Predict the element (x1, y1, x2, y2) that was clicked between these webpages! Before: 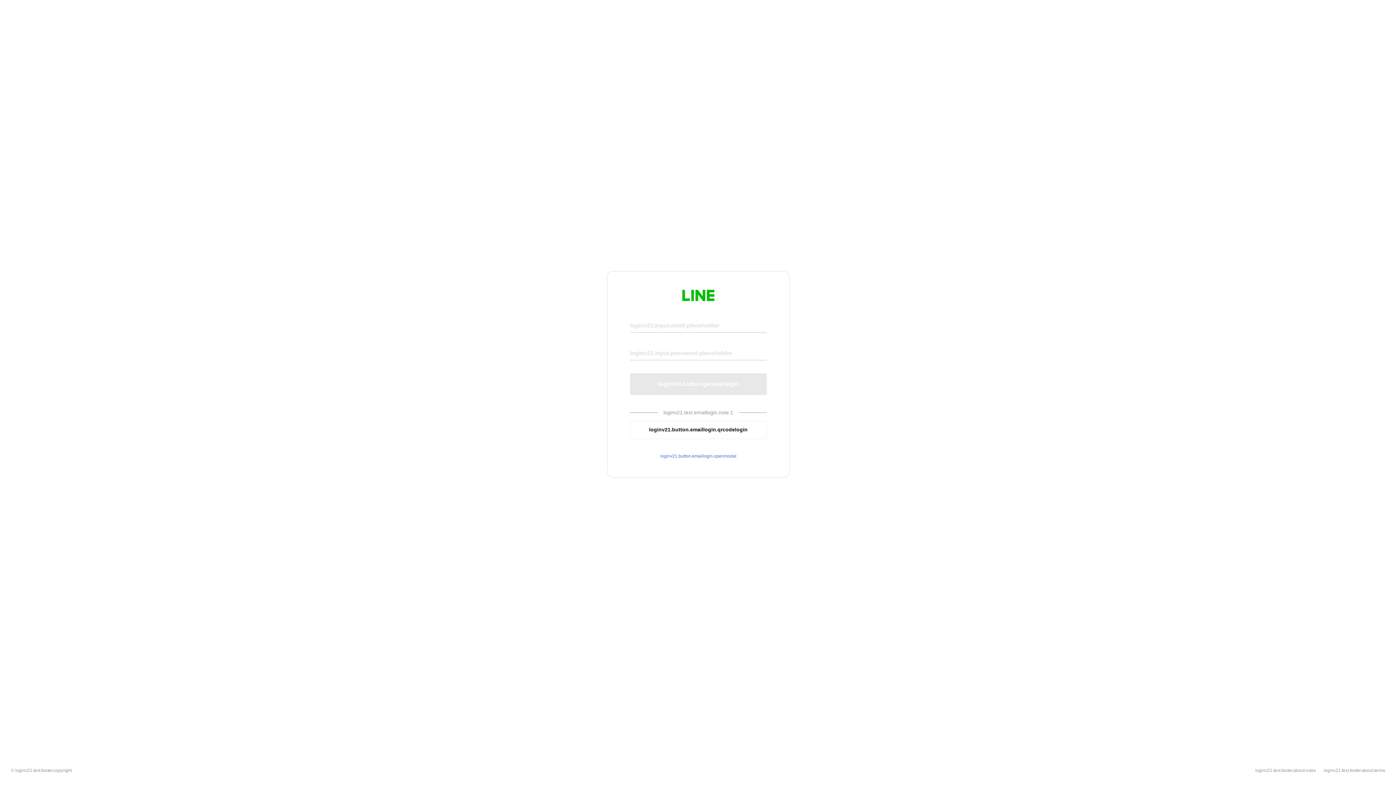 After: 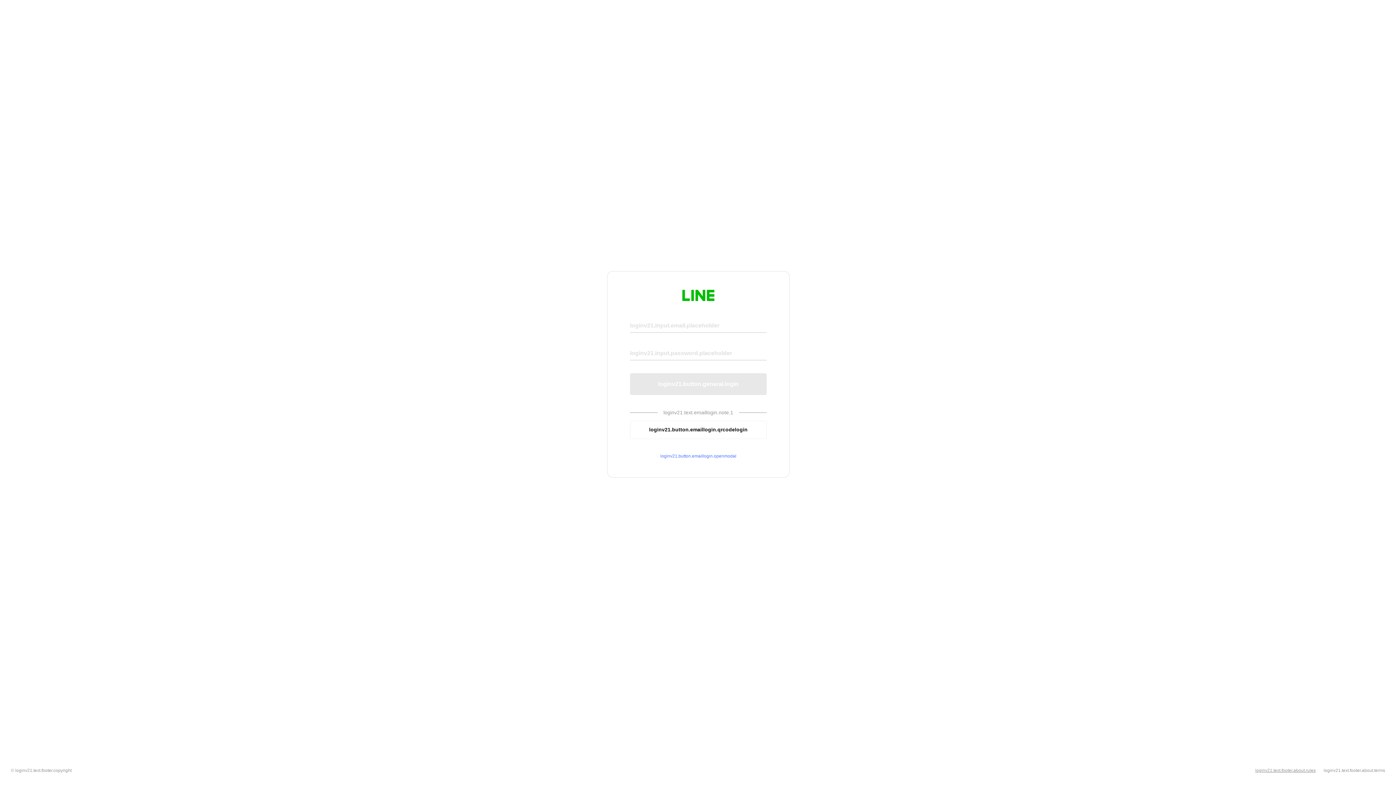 Action: label: loginv21.text.footer.about.rules bbox: (1255, 768, 1316, 773)